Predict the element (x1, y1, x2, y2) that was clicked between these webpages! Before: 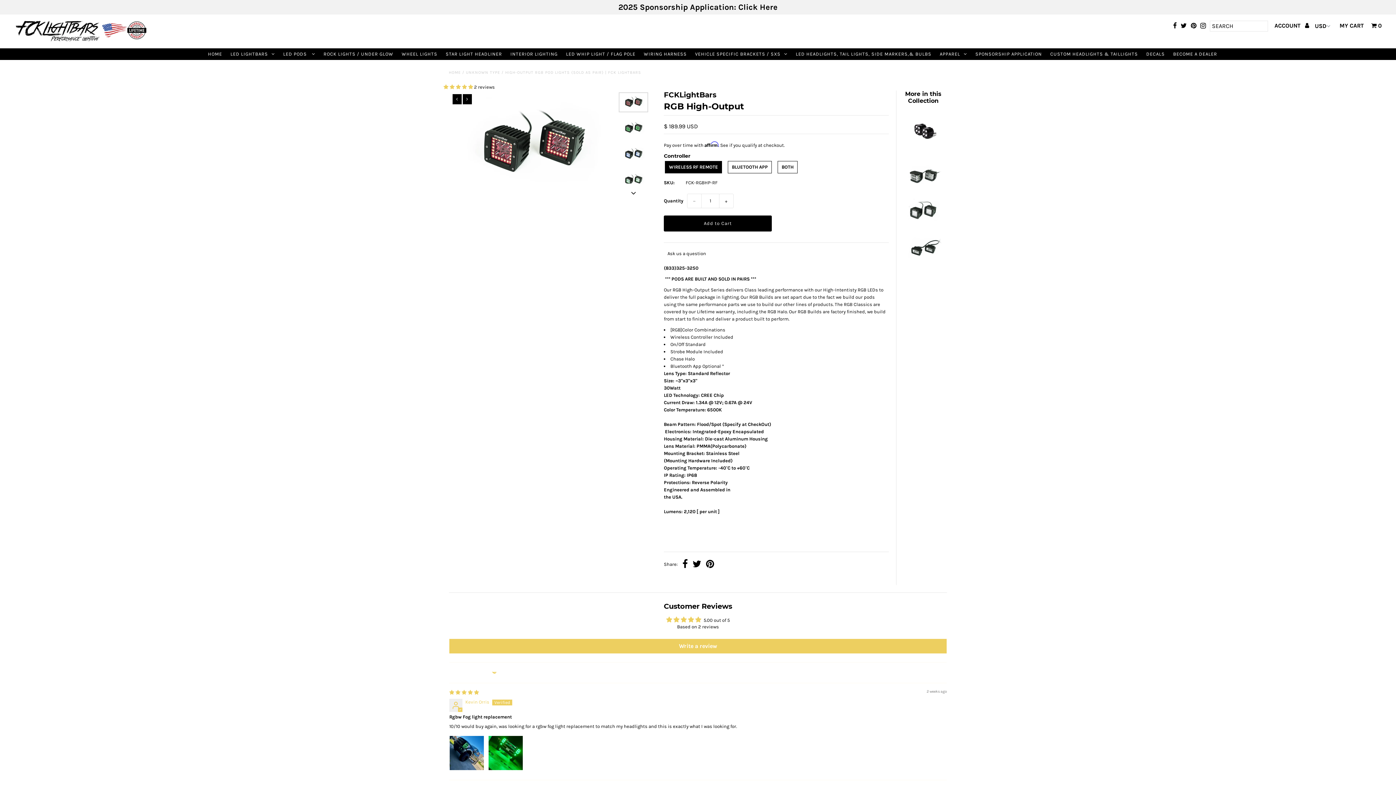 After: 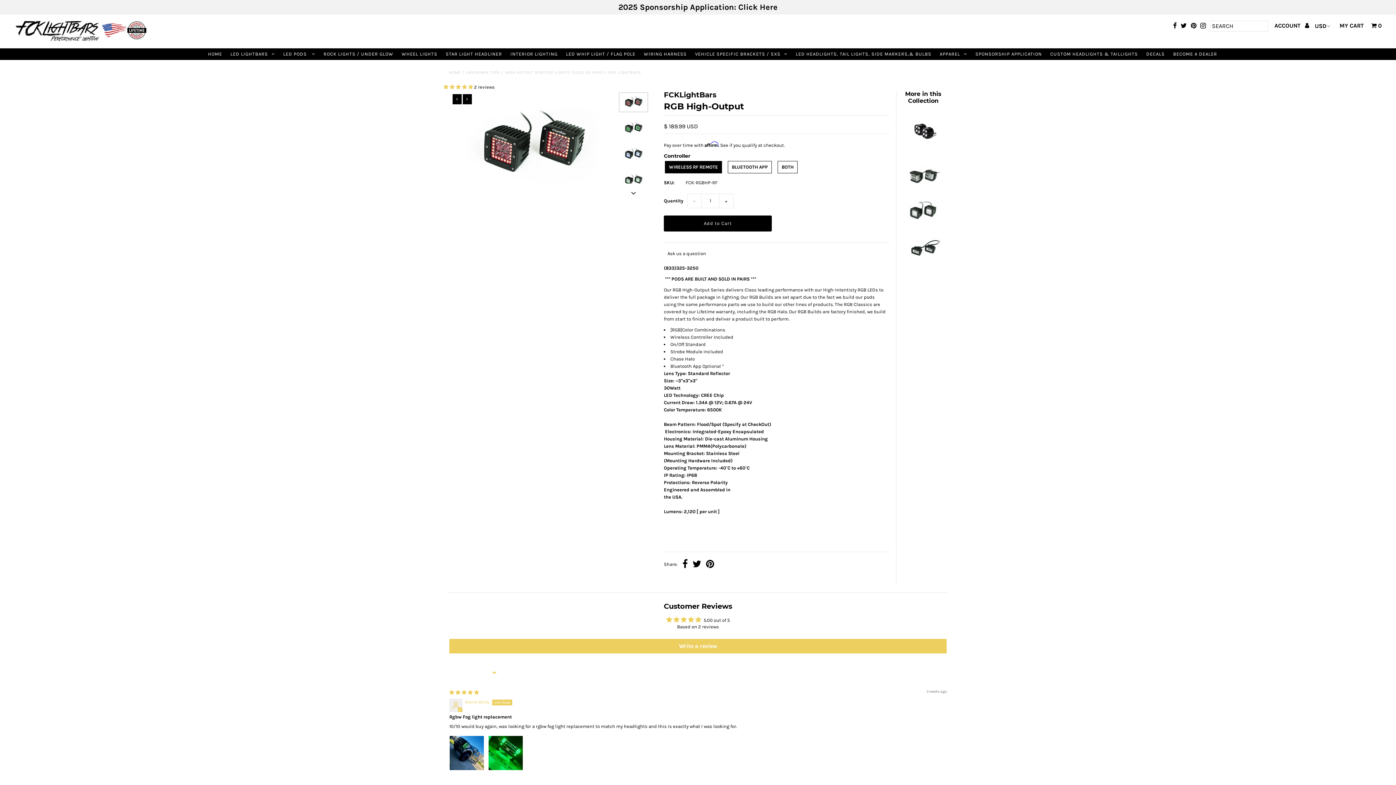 Action: bbox: (1200, 20, 1206, 31)